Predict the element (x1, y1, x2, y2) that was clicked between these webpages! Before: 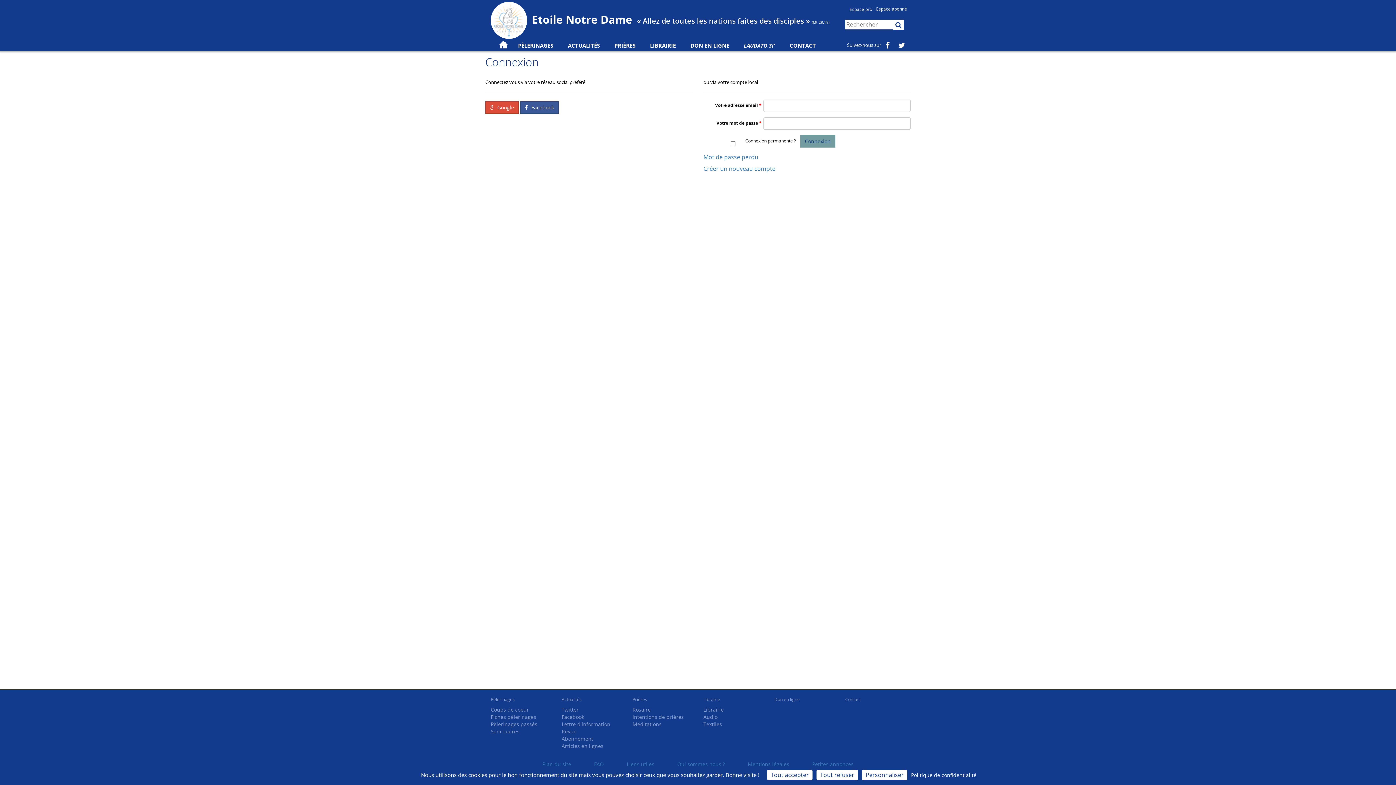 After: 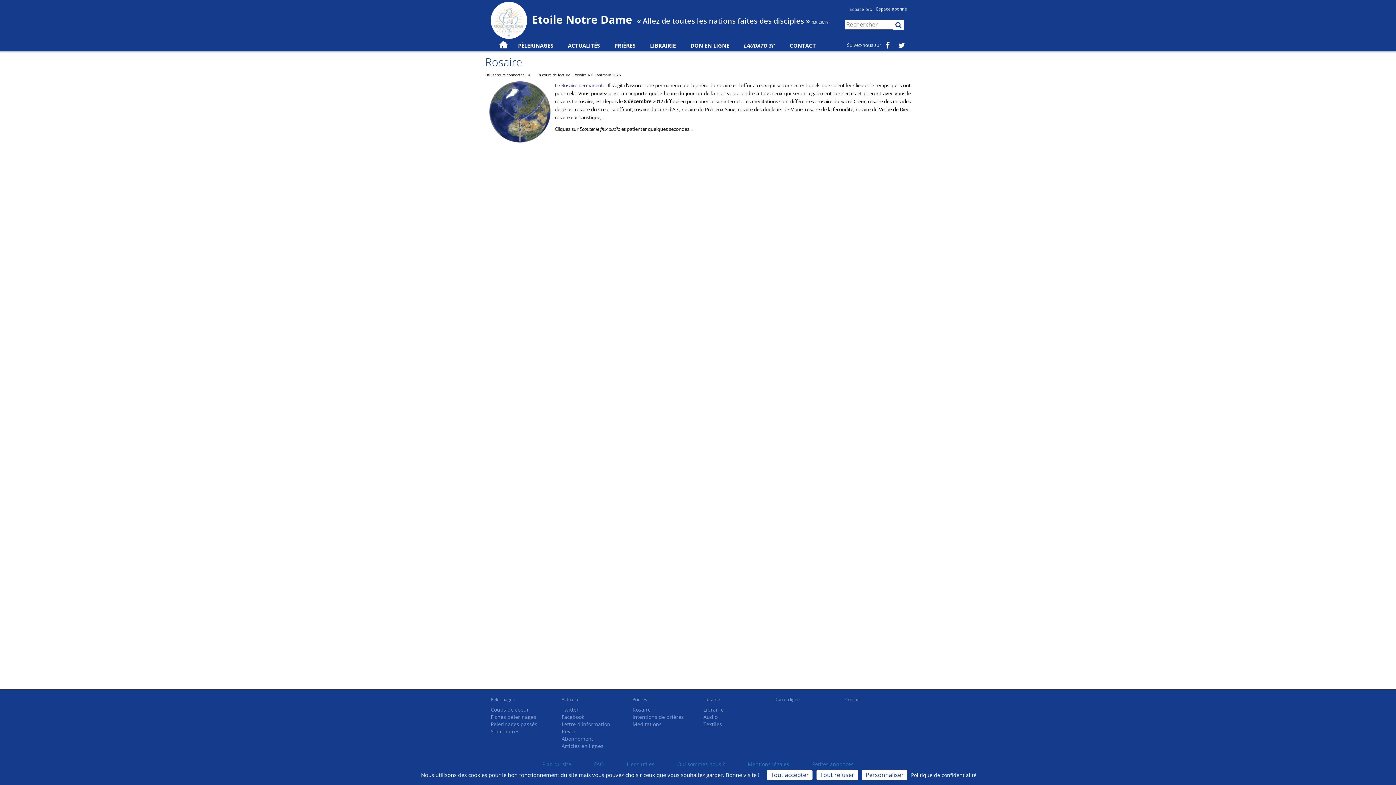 Action: label: Rosaire bbox: (632, 706, 650, 713)